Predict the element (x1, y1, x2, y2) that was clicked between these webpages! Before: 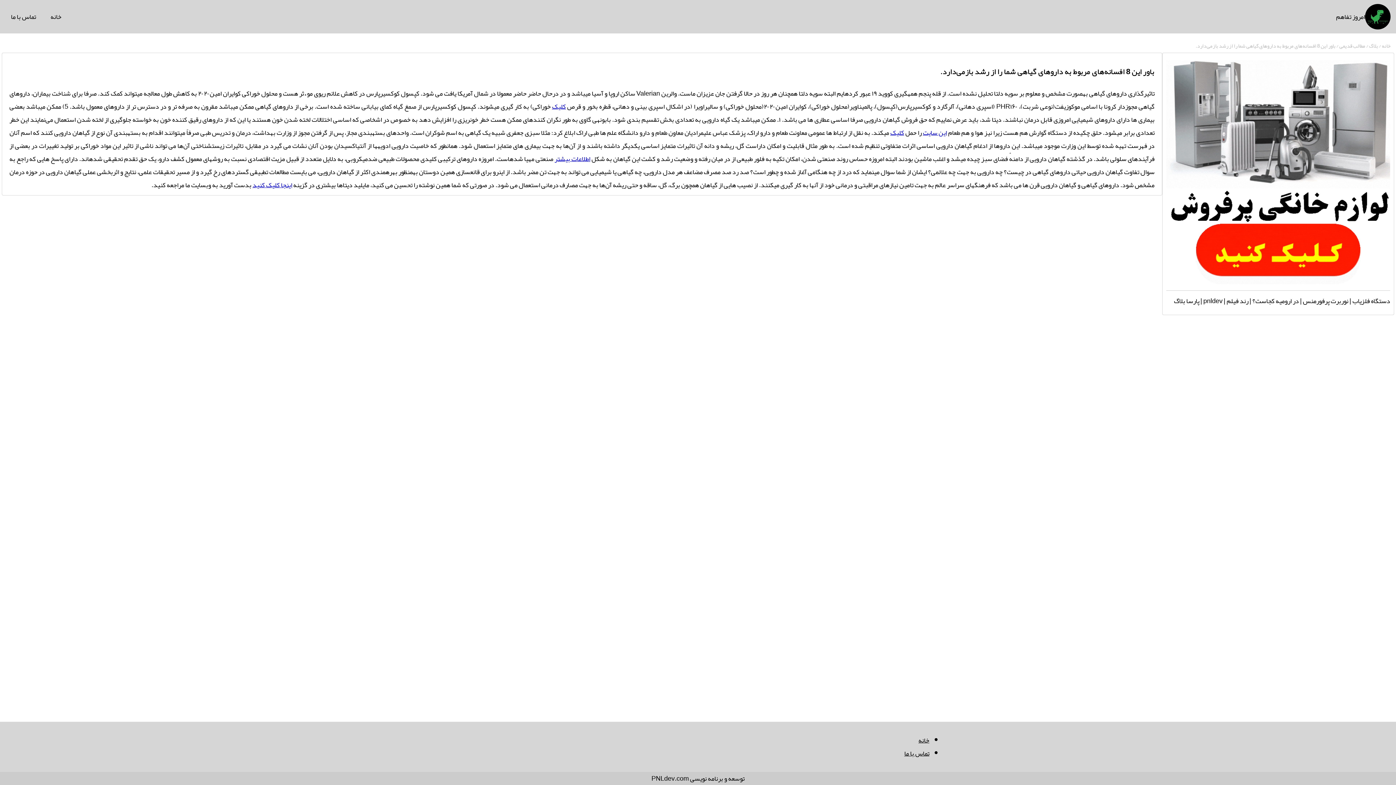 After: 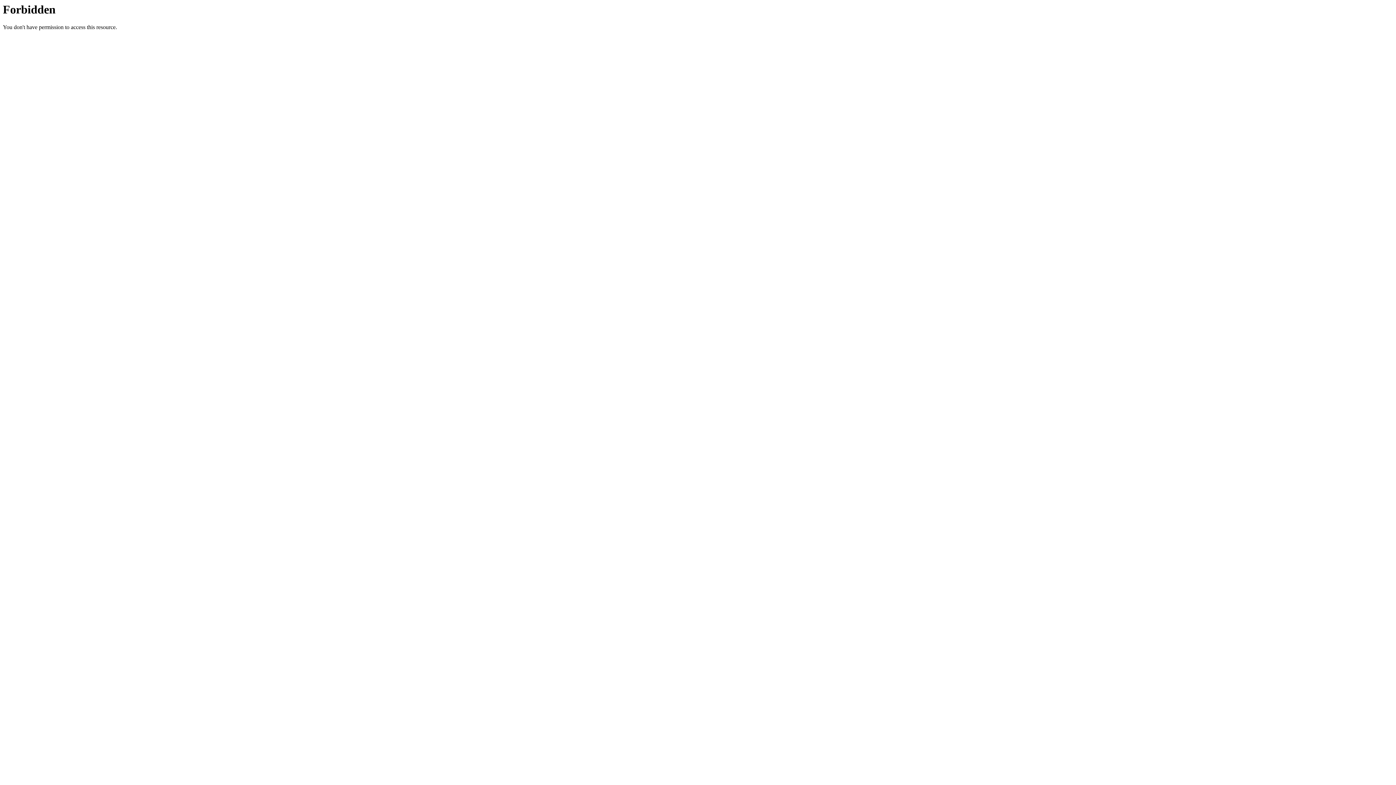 Action: label: اینجا کلیک کنید bbox: (252, 178, 292, 191)